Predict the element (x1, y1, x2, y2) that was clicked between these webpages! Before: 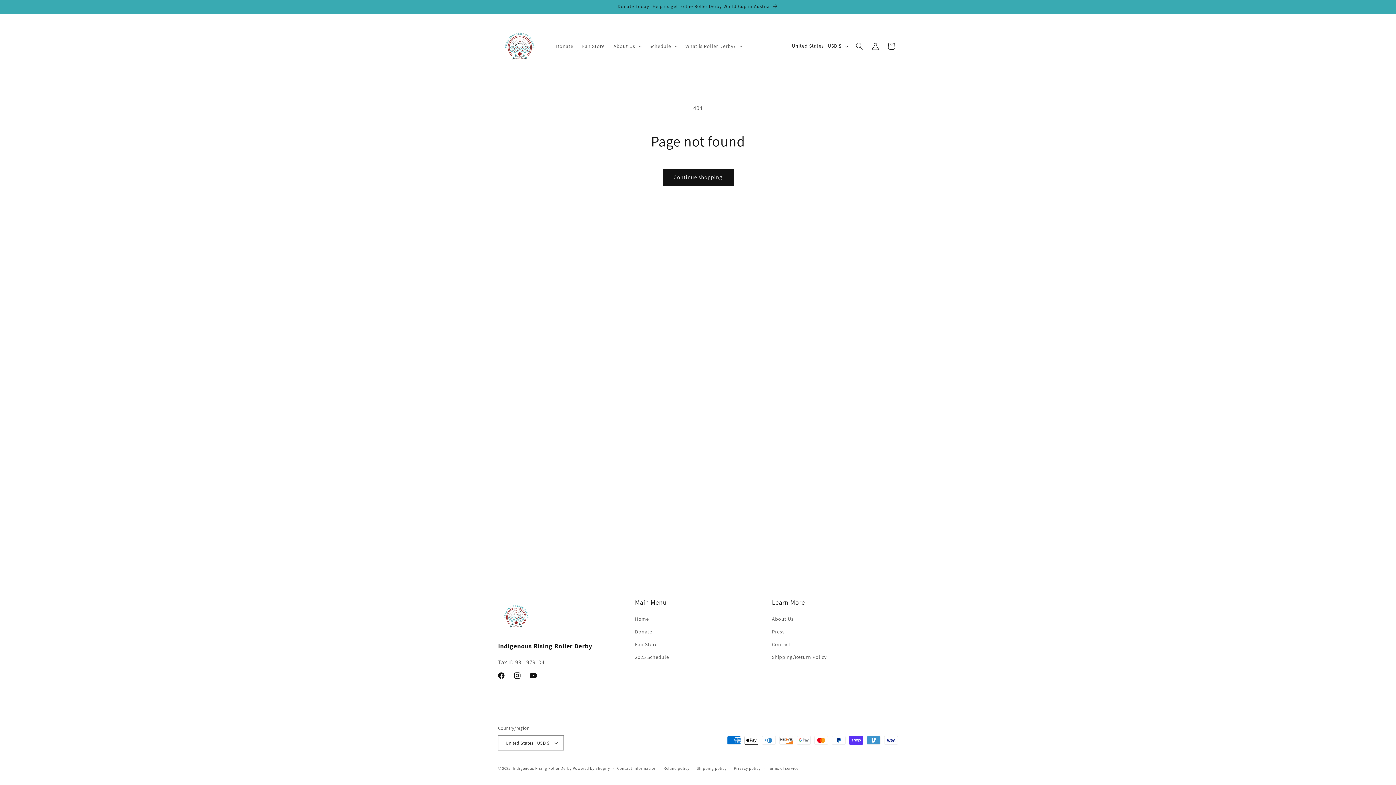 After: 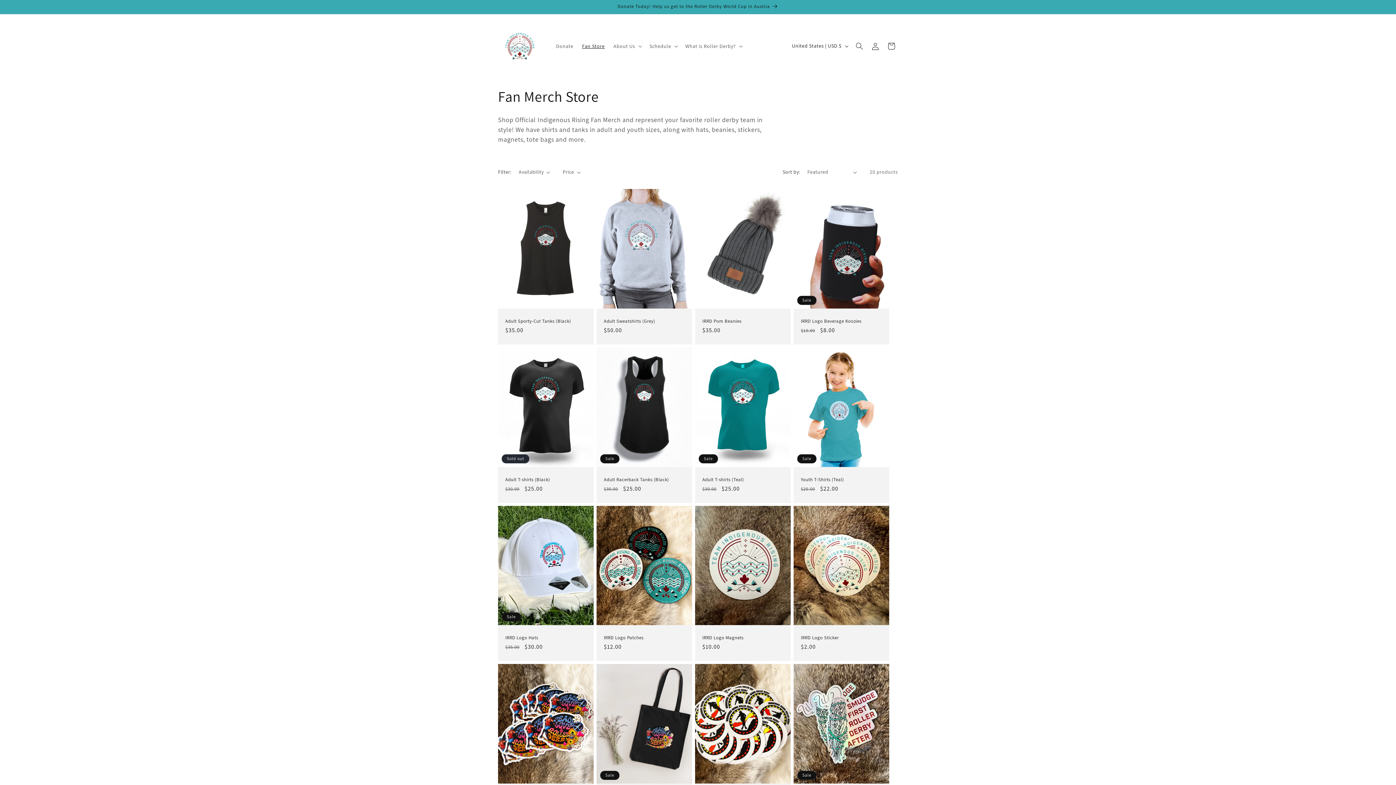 Action: bbox: (635, 638, 657, 651) label: Fan Store